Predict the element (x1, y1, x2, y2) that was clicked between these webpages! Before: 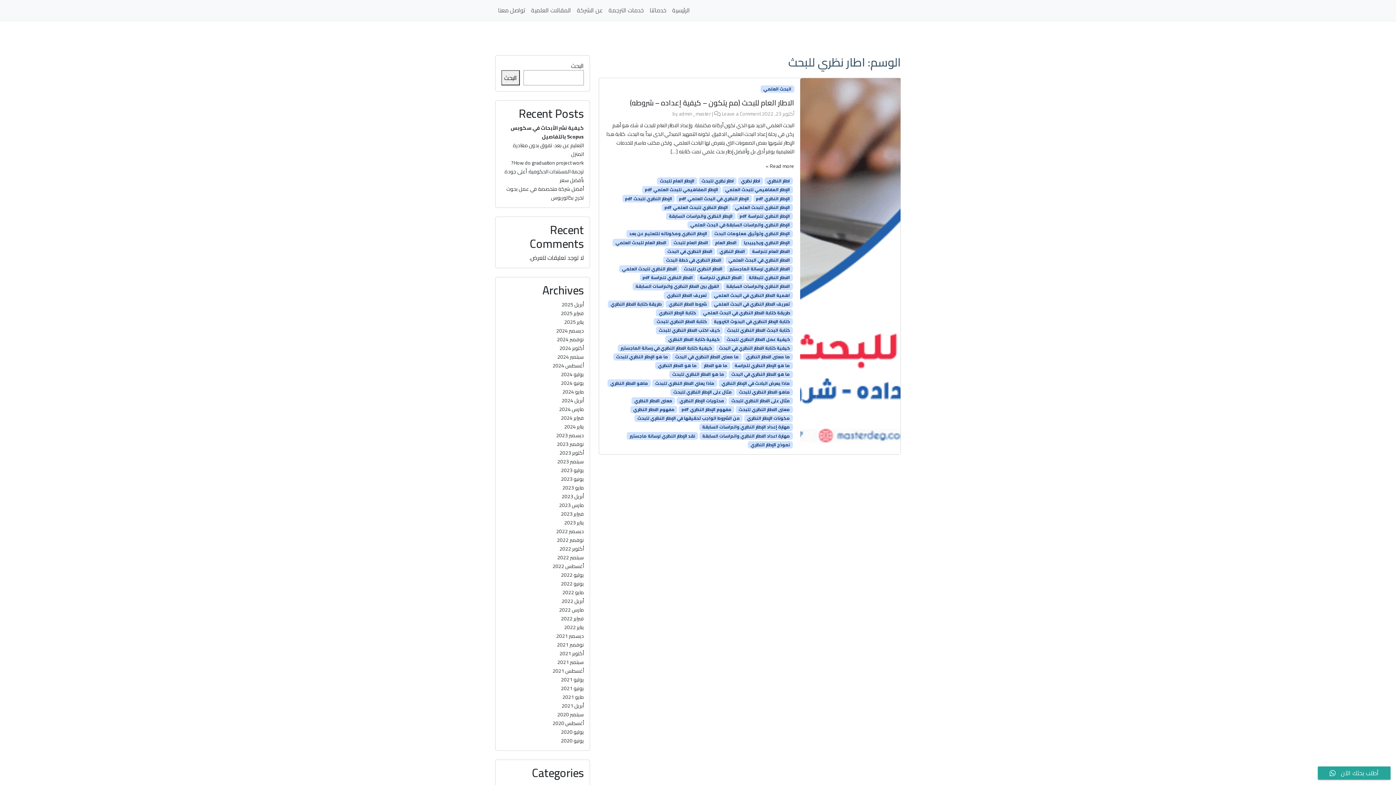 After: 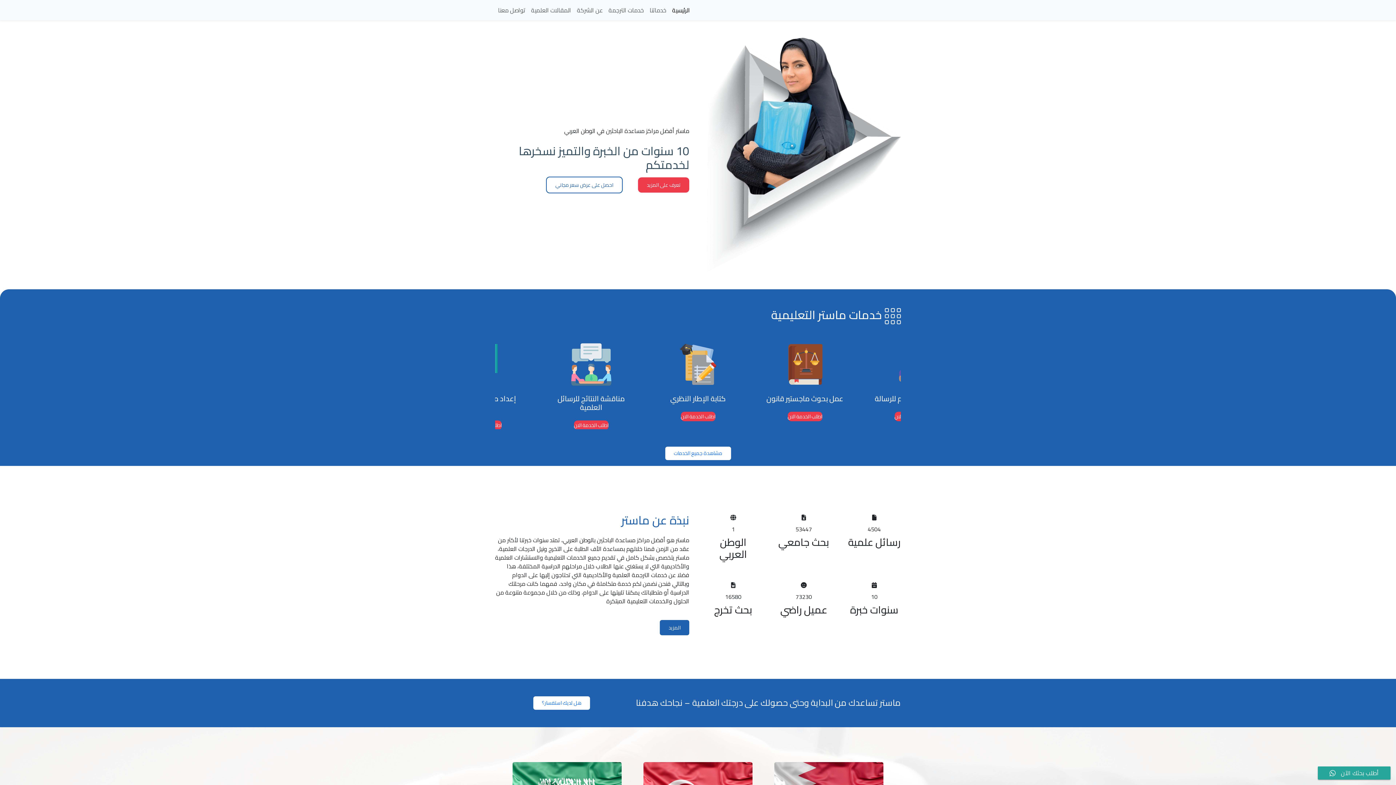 Action: label: سبتمبر 2024 bbox: (557, 352, 584, 361)